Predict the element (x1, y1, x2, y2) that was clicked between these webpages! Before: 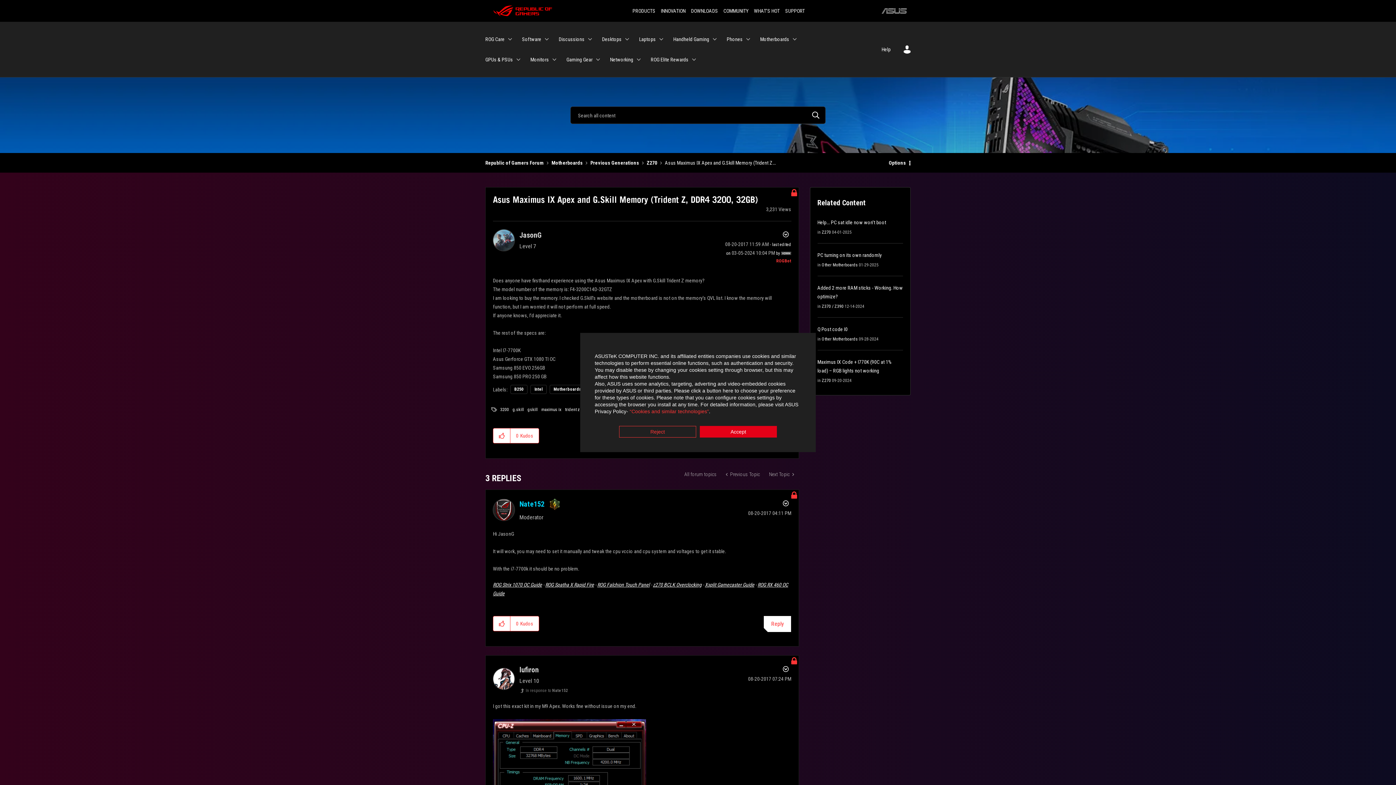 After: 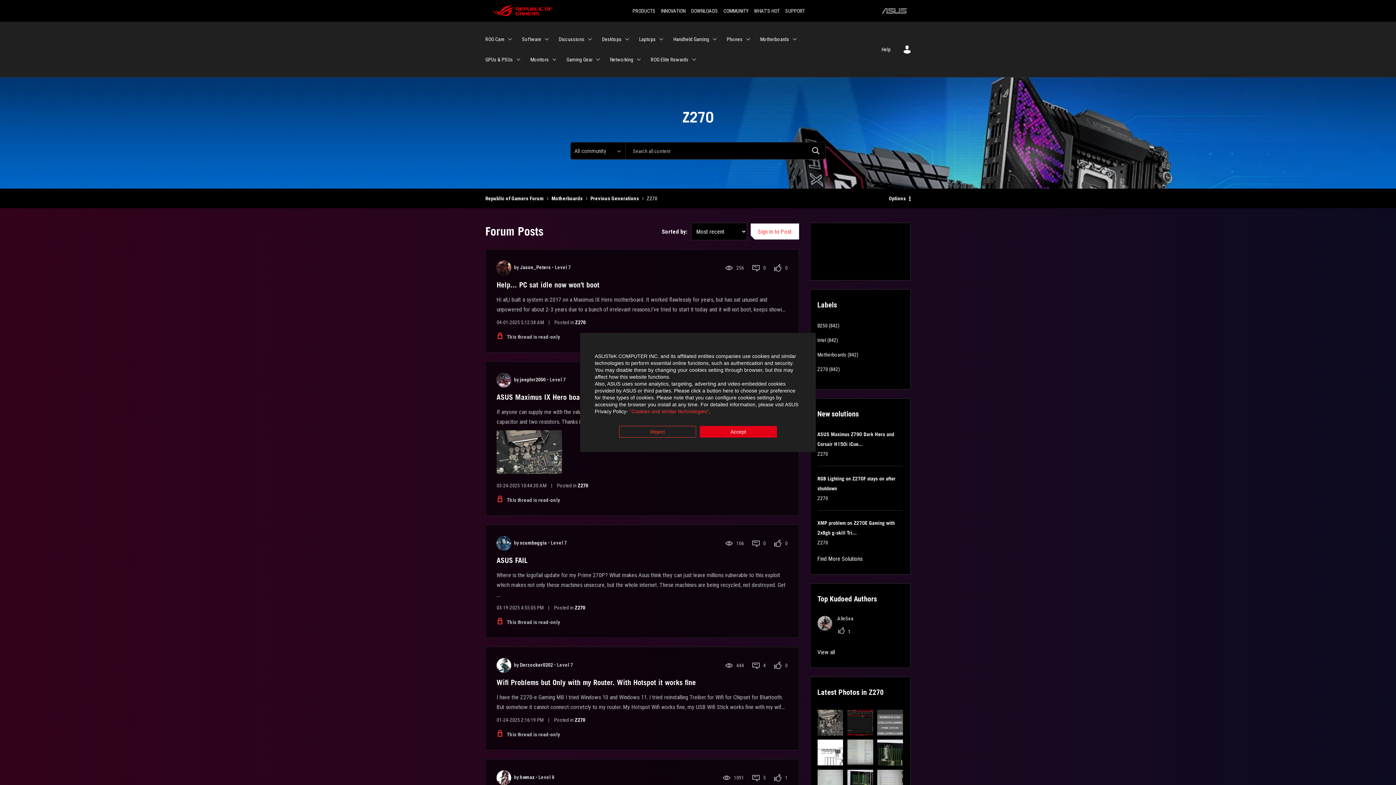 Action: label: Z270 bbox: (646, 160, 657, 165)